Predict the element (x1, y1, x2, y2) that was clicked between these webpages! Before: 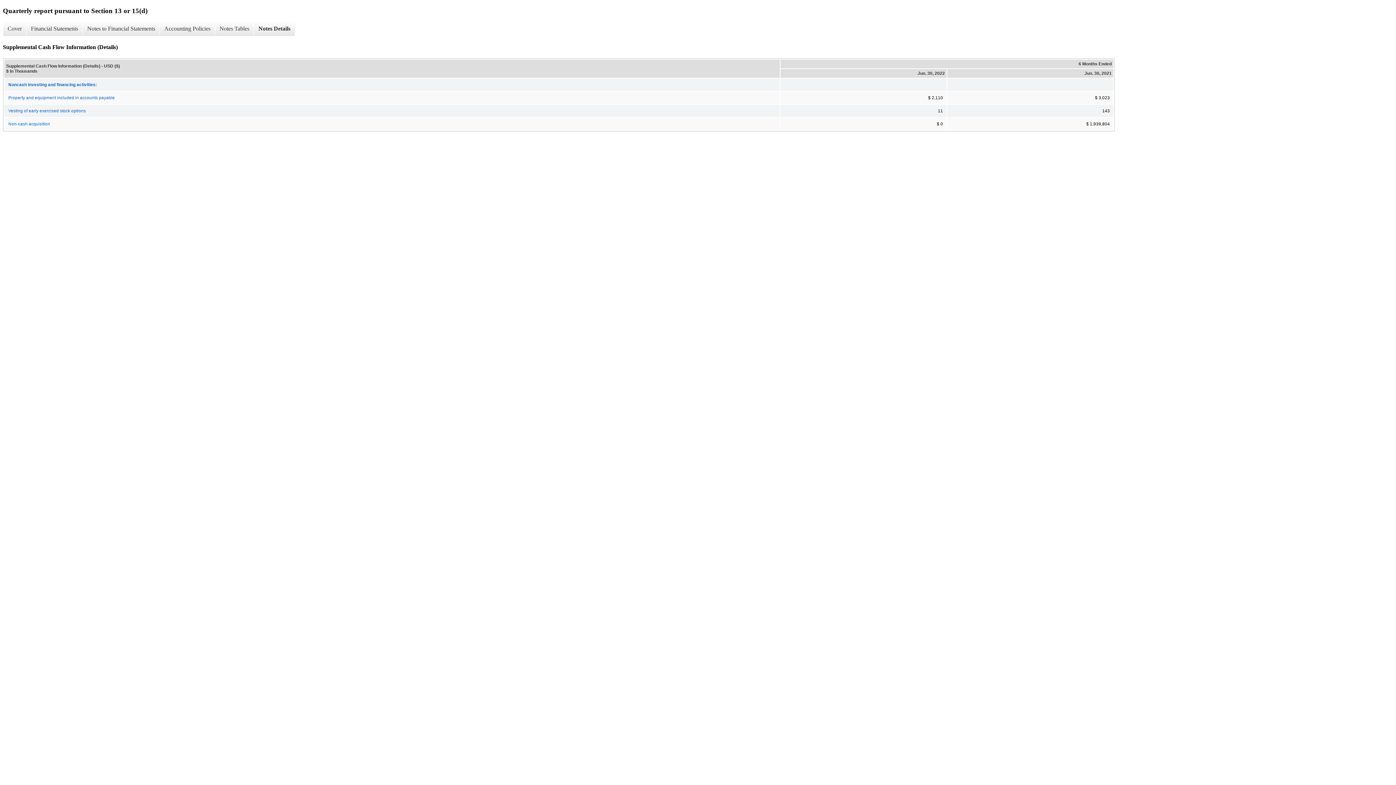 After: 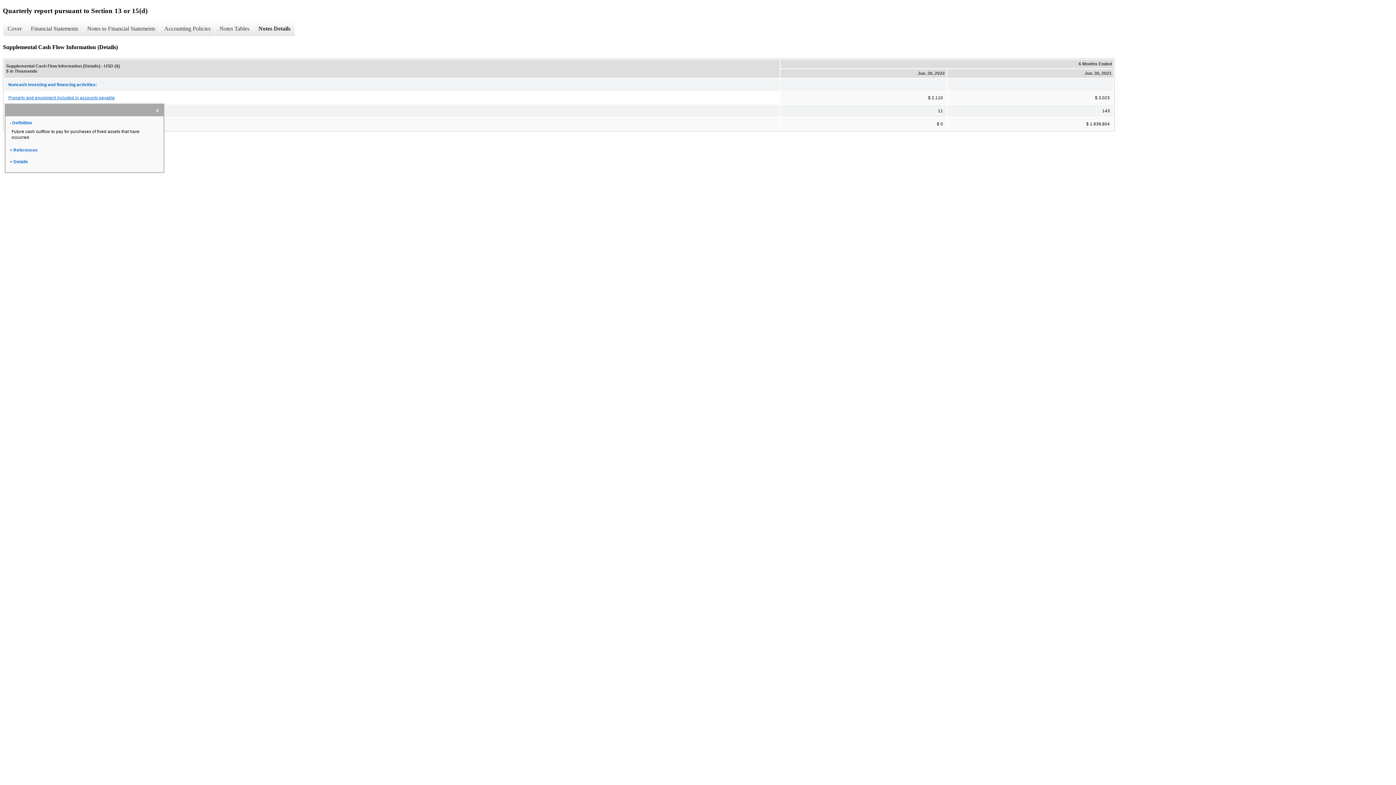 Action: bbox: (4, 91, 779, 103) label: Property and equipment included in accounts payable